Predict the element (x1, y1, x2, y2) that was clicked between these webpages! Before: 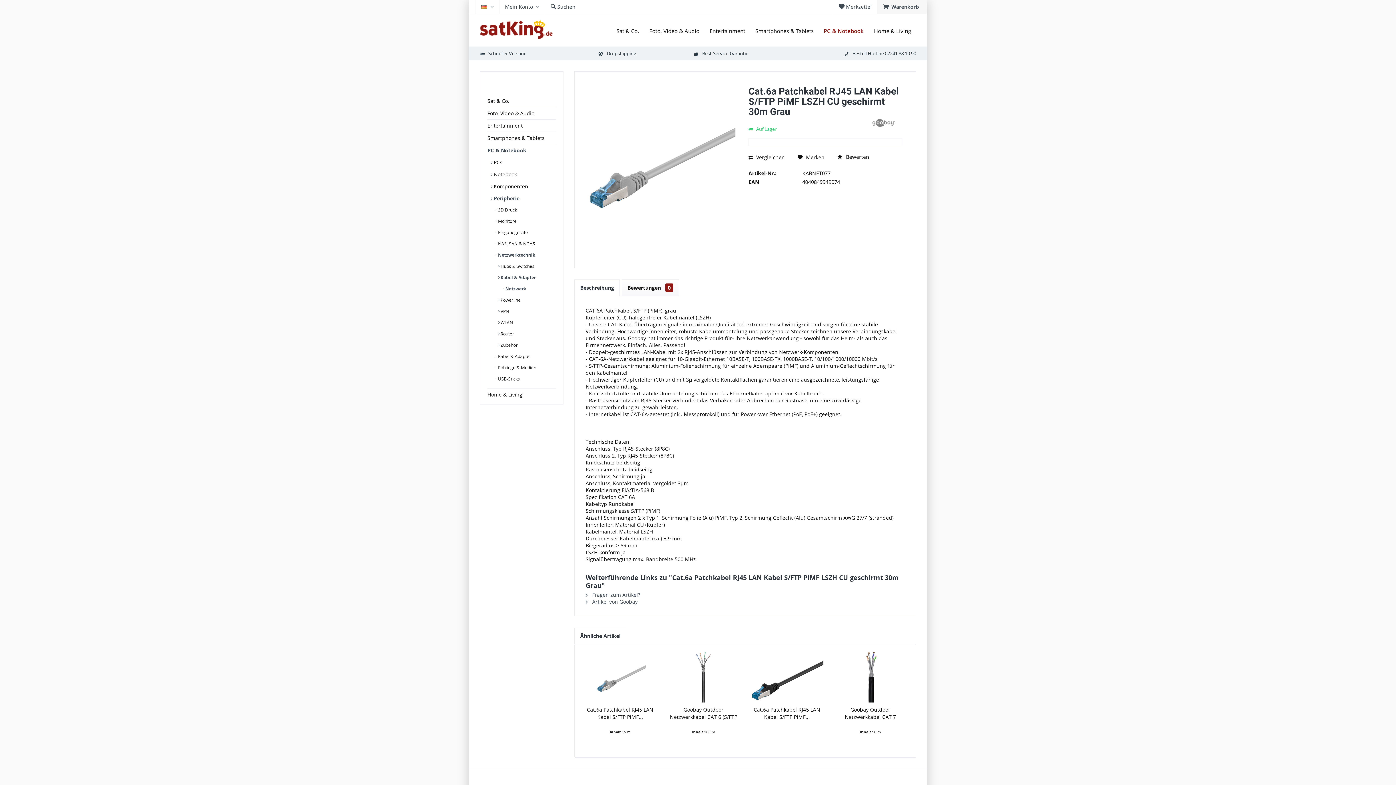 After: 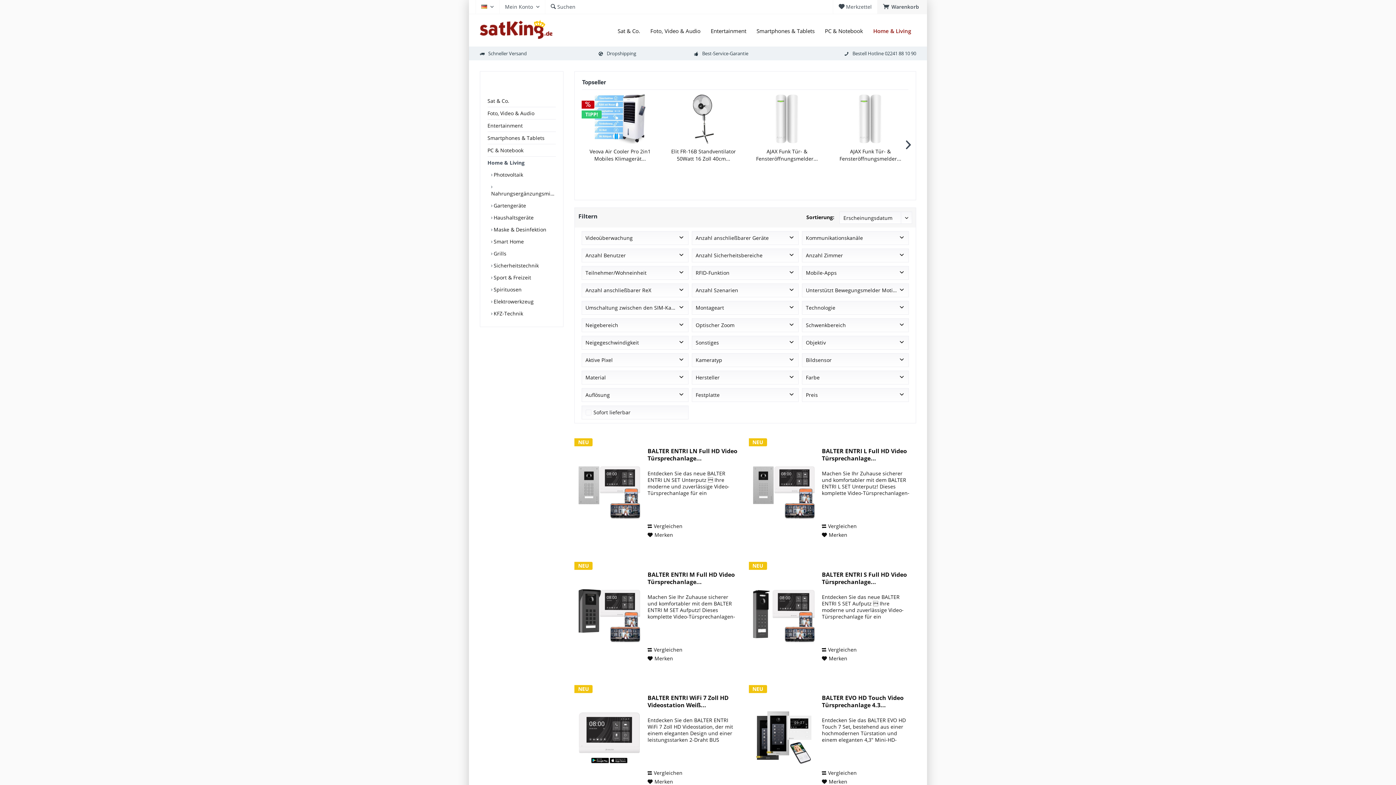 Action: bbox: (869, 23, 916, 38) label: Home & Living